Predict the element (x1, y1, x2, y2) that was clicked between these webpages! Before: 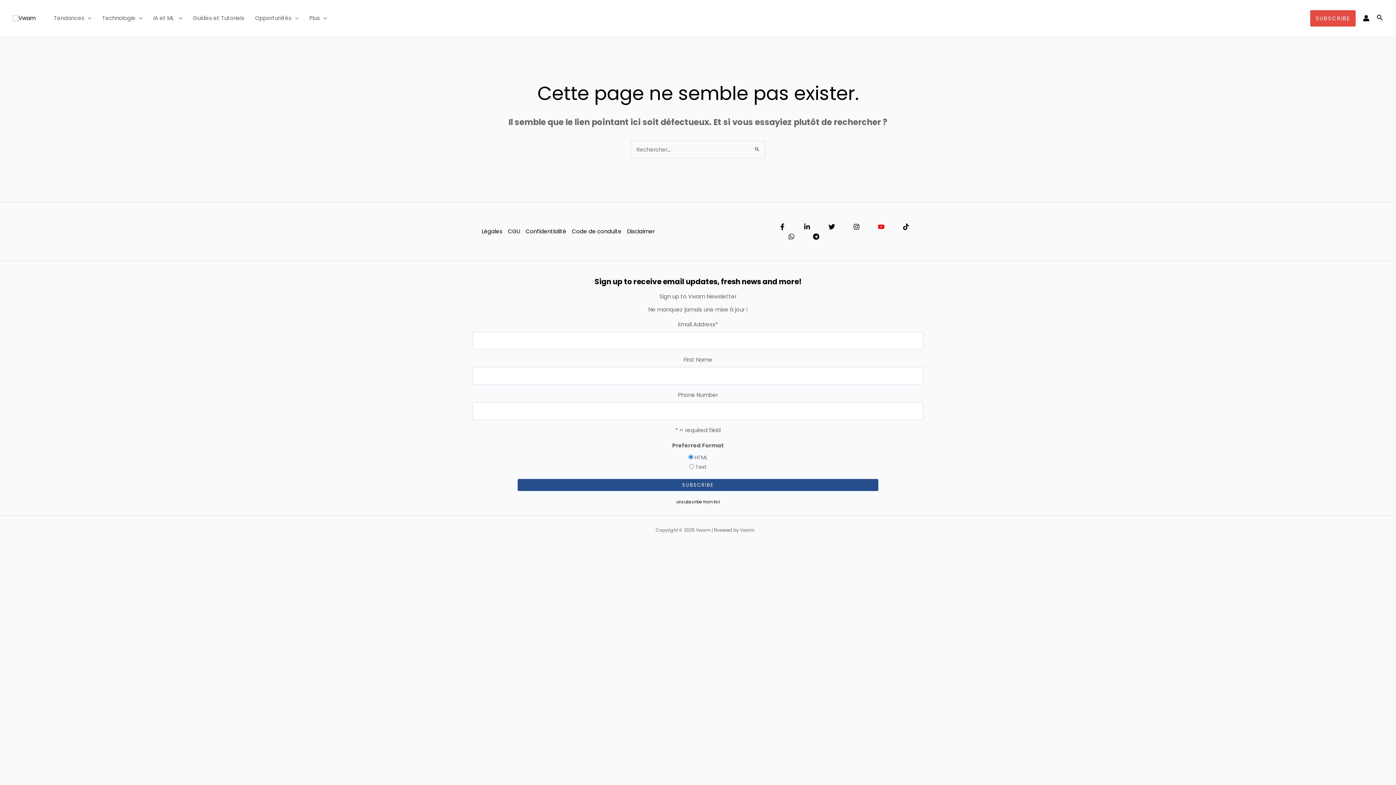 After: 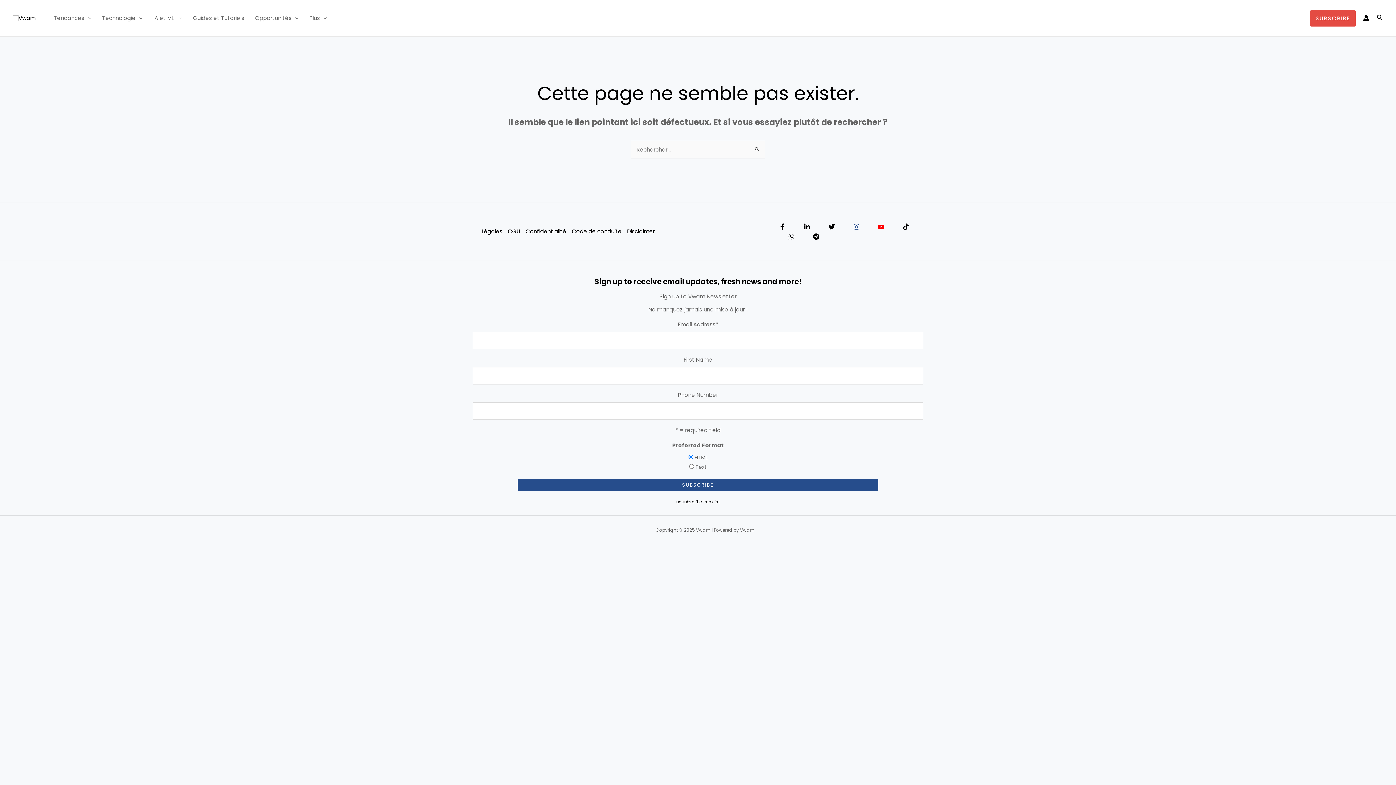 Action: bbox: (853, 223, 860, 230) label: Instagram